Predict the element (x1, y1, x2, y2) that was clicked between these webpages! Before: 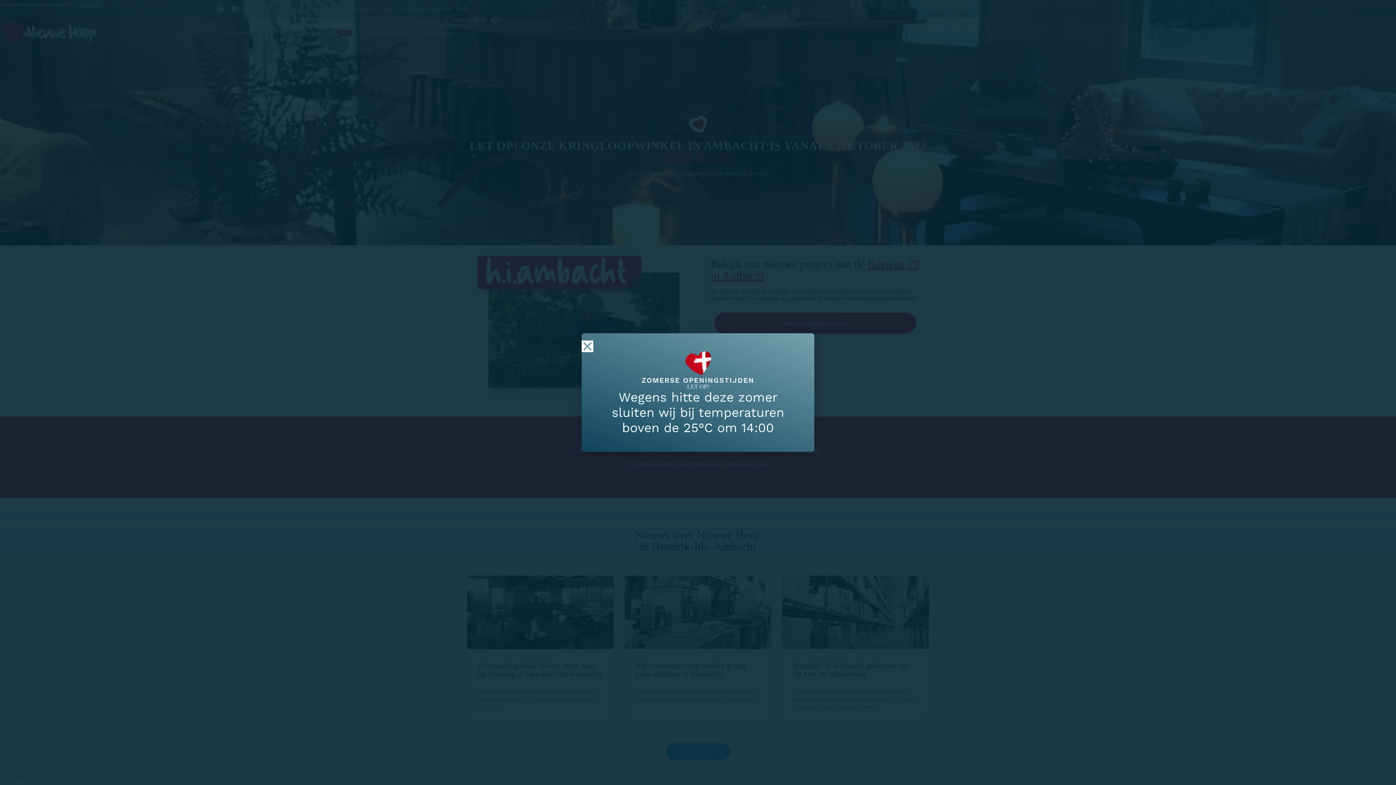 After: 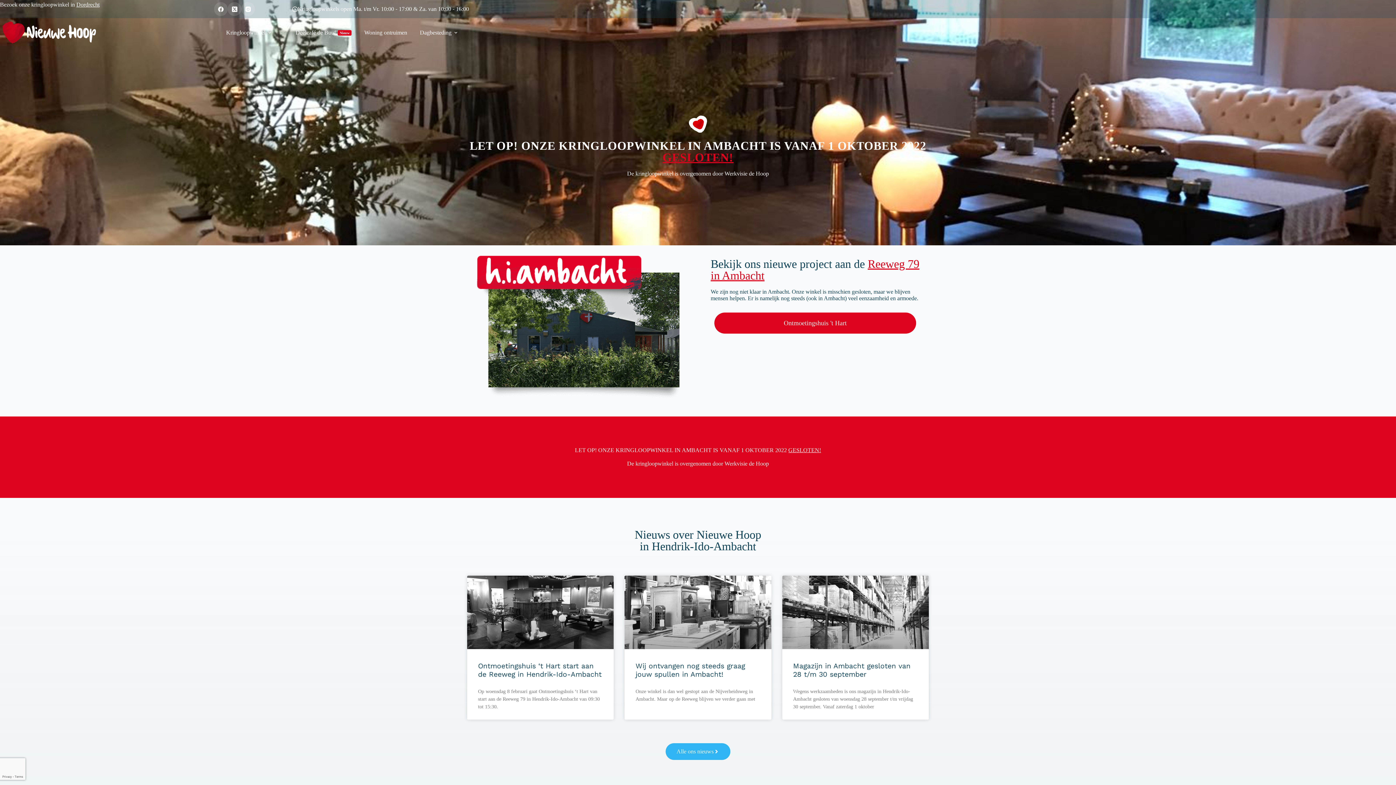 Action: bbox: (581, 340, 593, 352) label: Close